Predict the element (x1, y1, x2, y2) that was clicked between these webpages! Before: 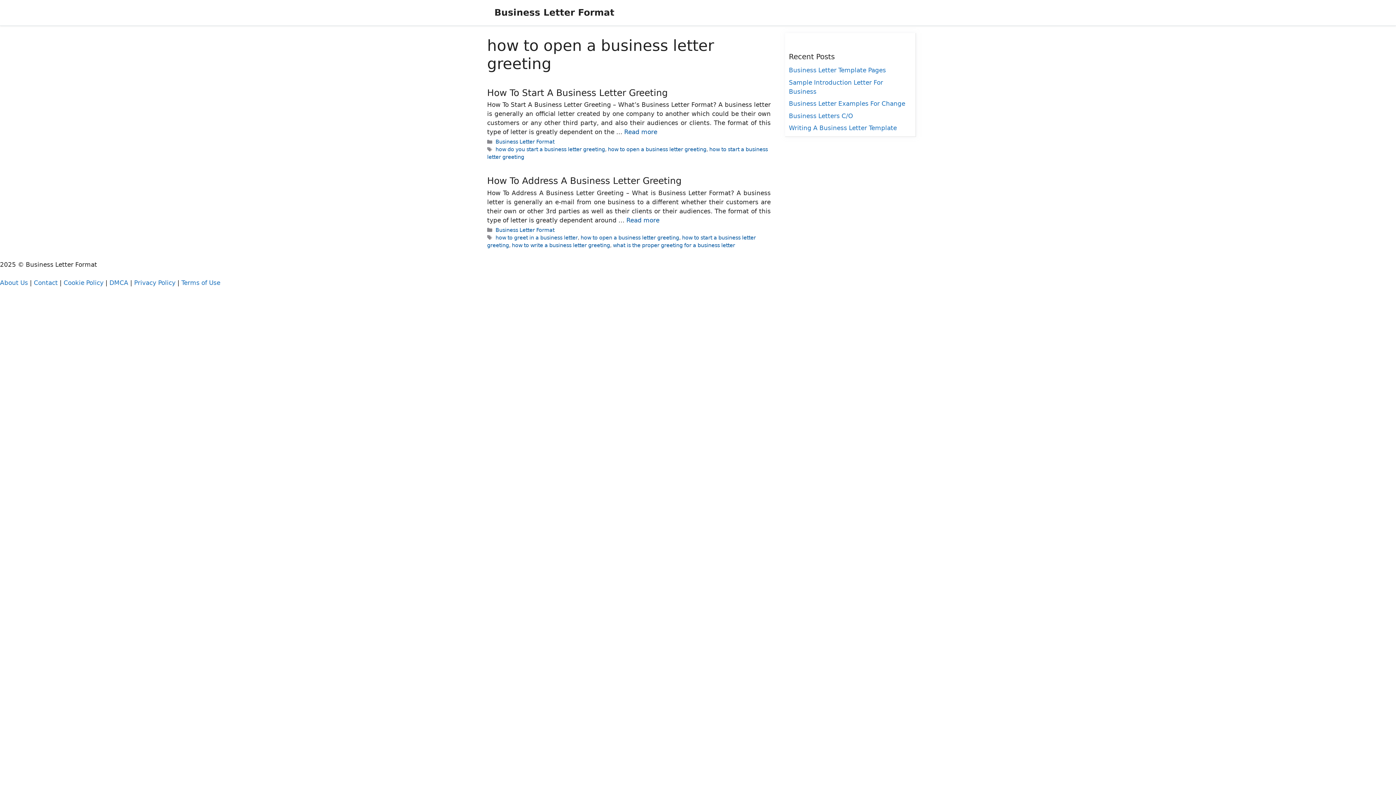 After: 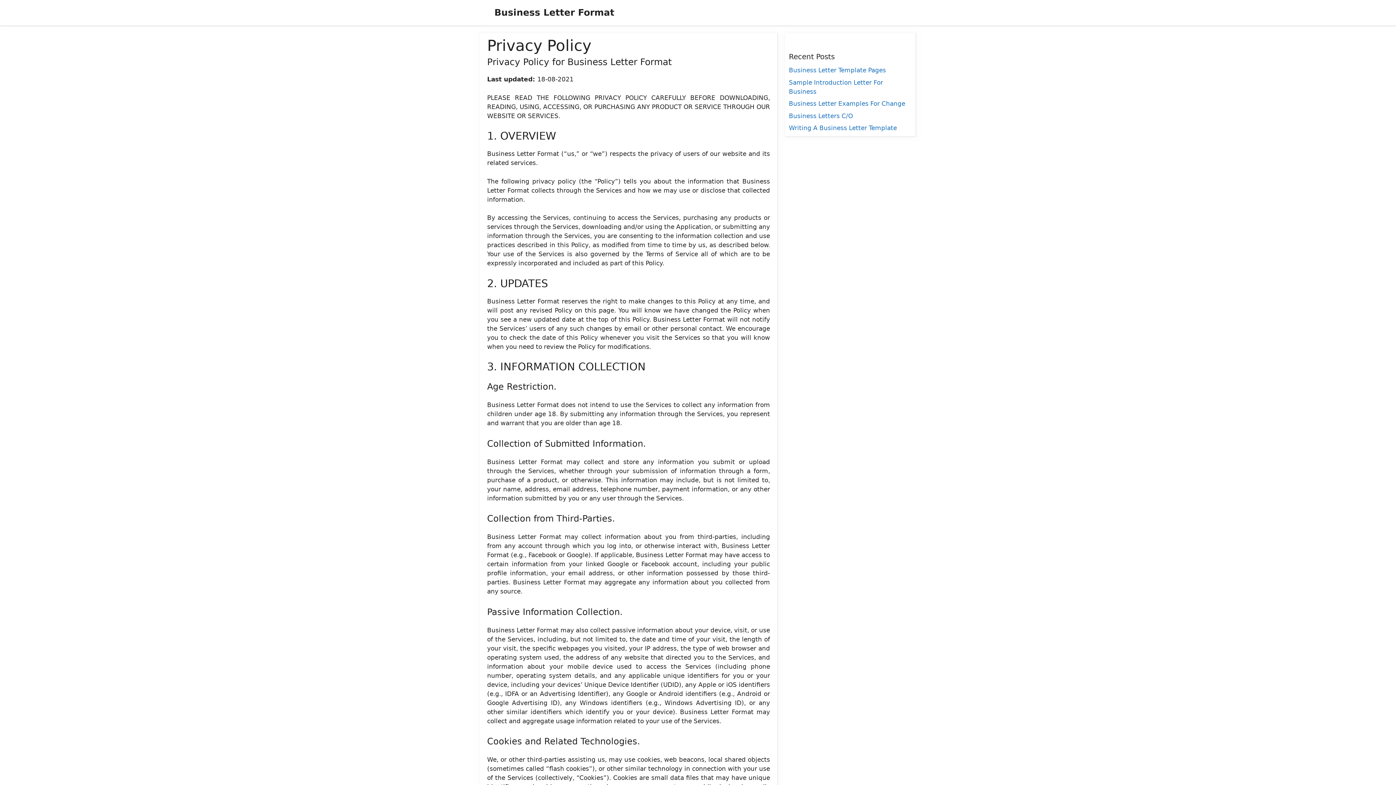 Action: bbox: (134, 279, 175, 286) label: Privacy Policy